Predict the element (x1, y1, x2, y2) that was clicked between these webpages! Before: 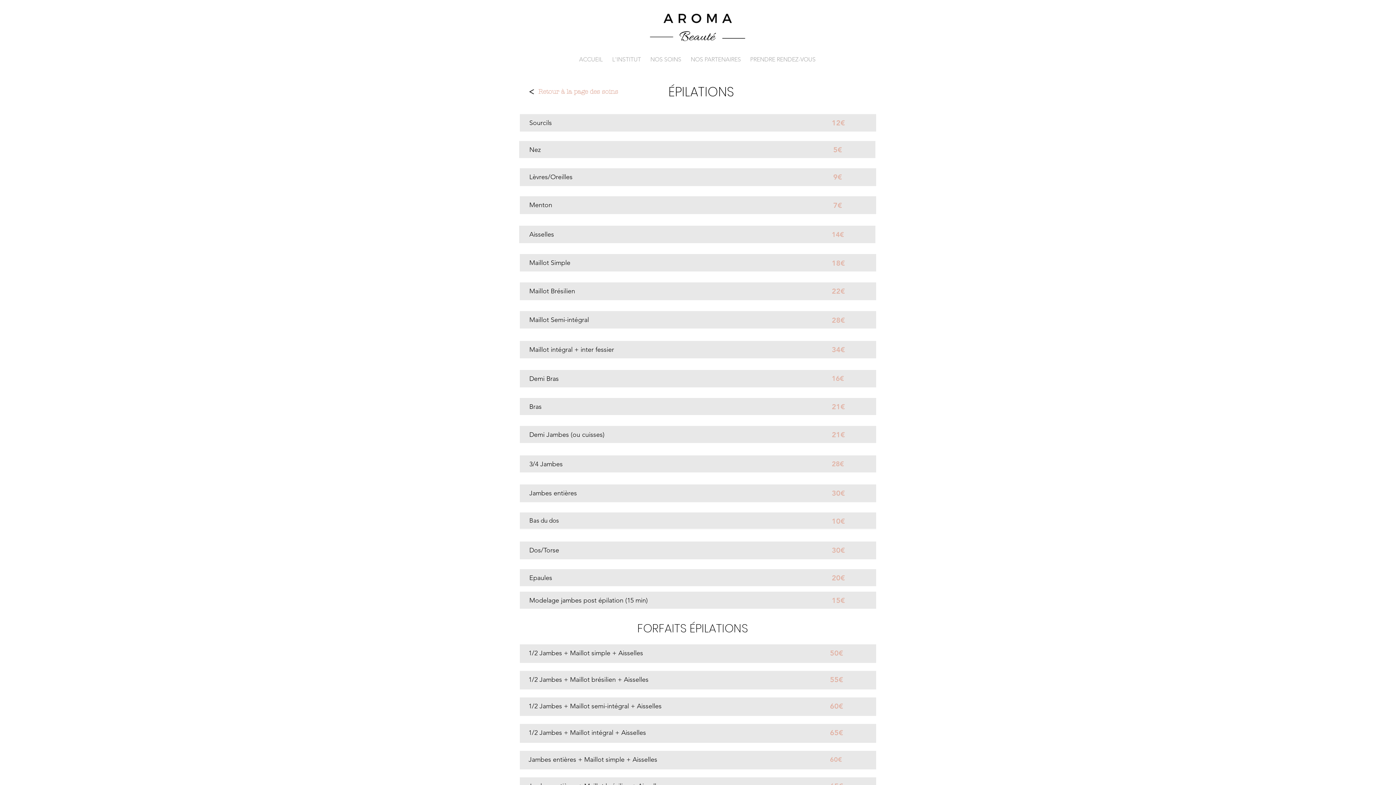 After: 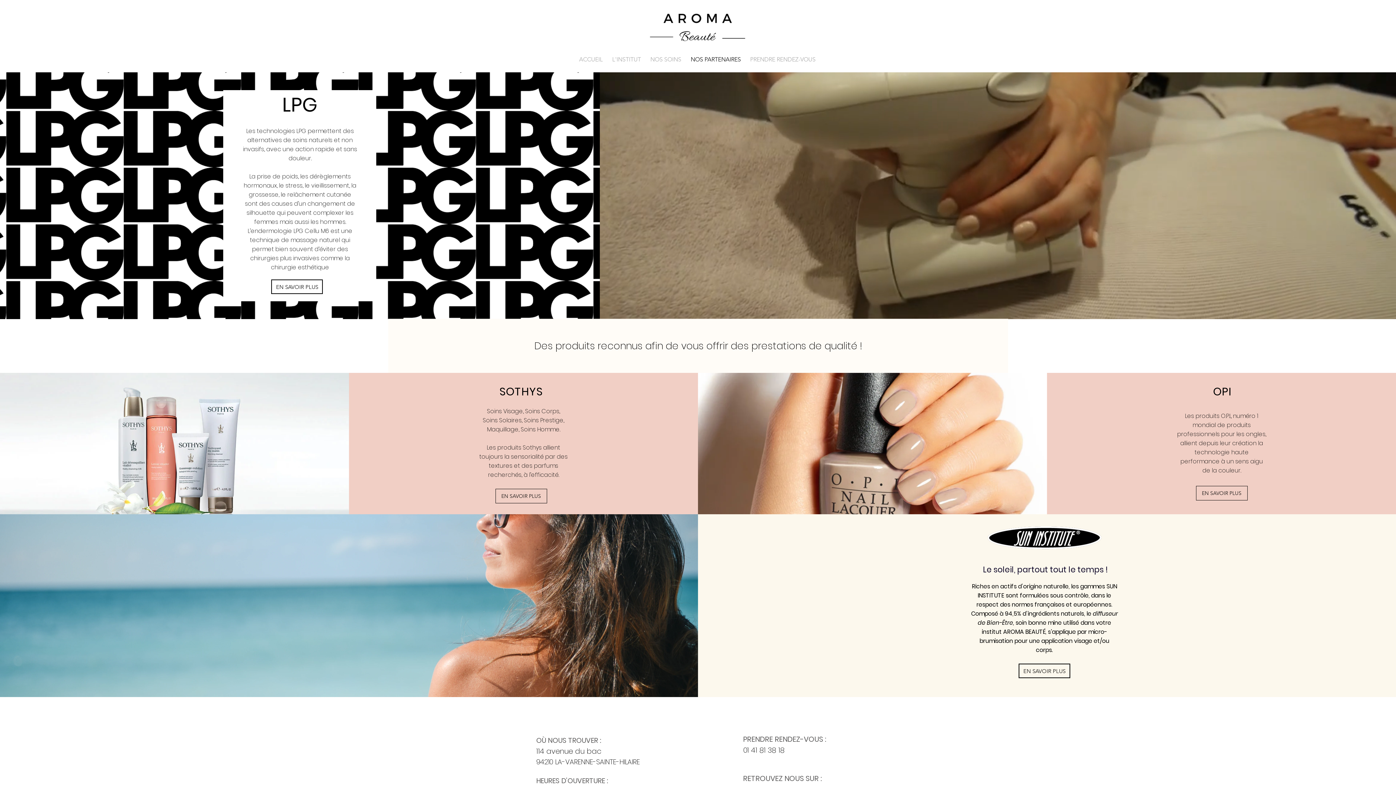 Action: bbox: (686, 53, 745, 65) label: NOS PARTENAIRES